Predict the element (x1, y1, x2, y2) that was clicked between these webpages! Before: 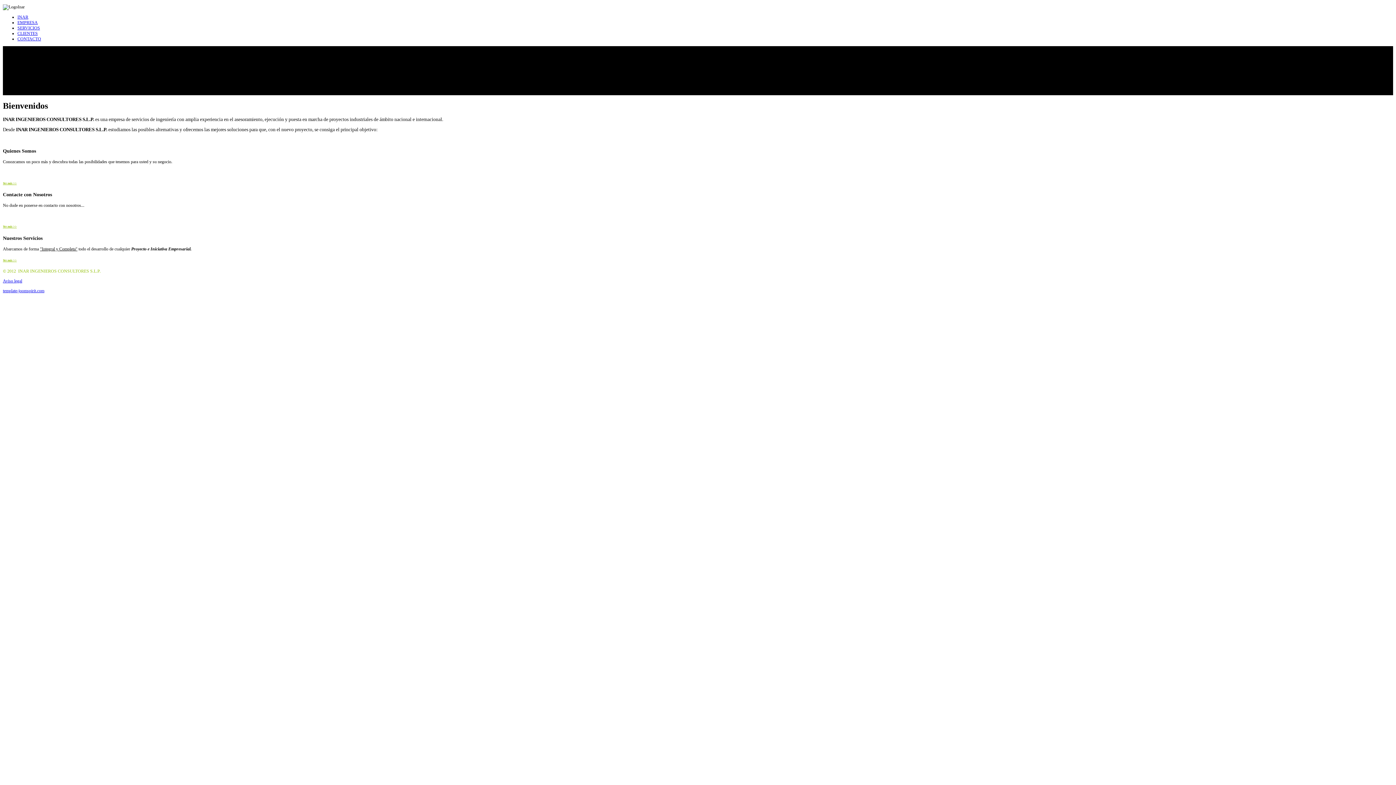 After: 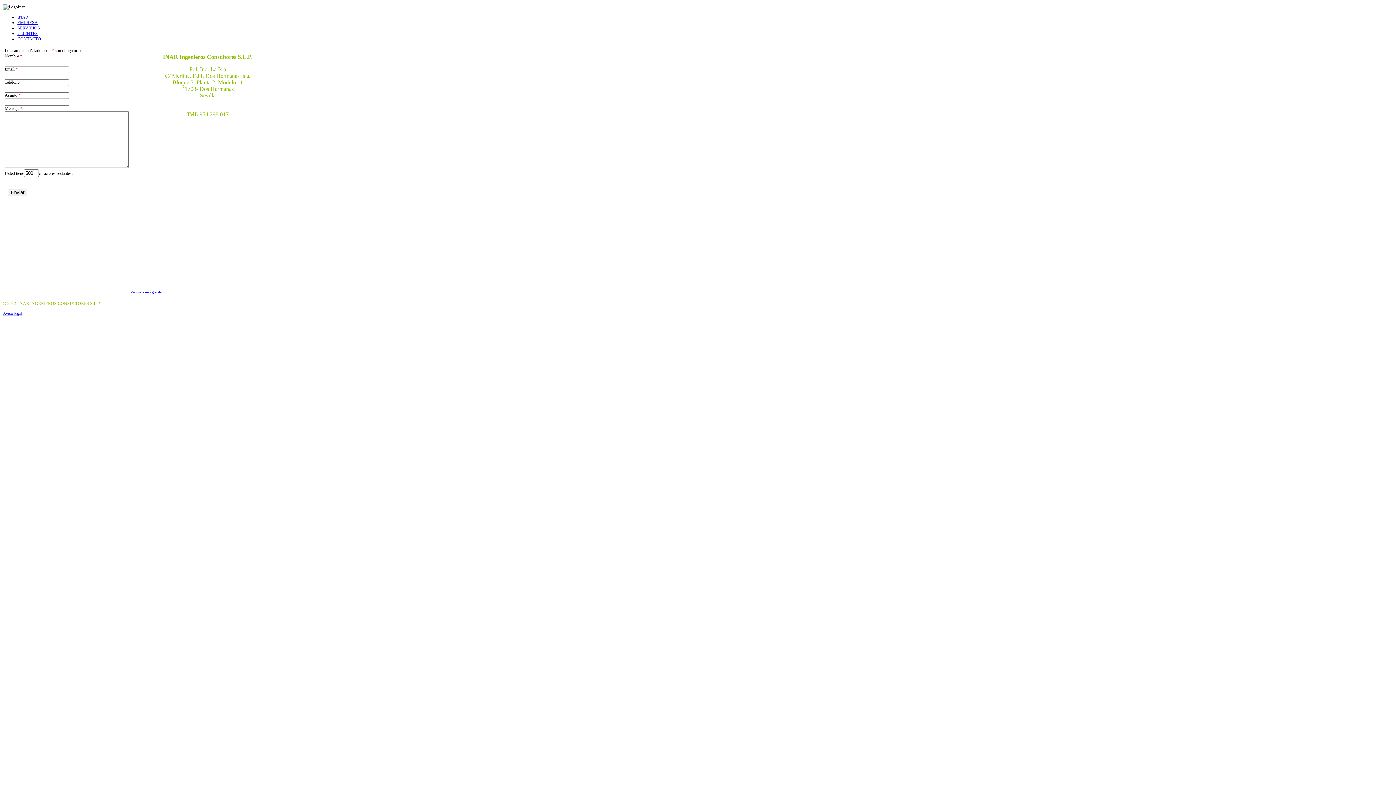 Action: bbox: (2, 225, 16, 228) label: Ver más >>